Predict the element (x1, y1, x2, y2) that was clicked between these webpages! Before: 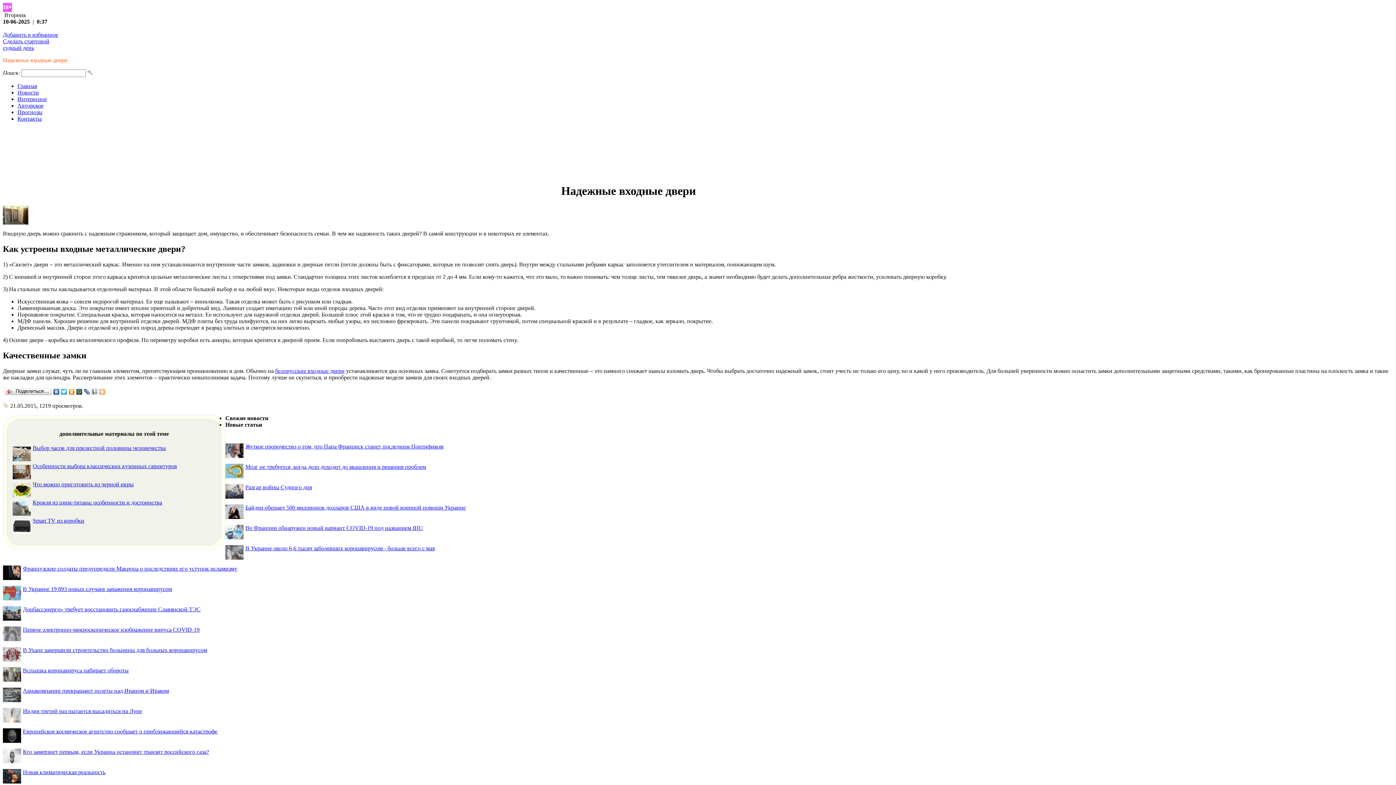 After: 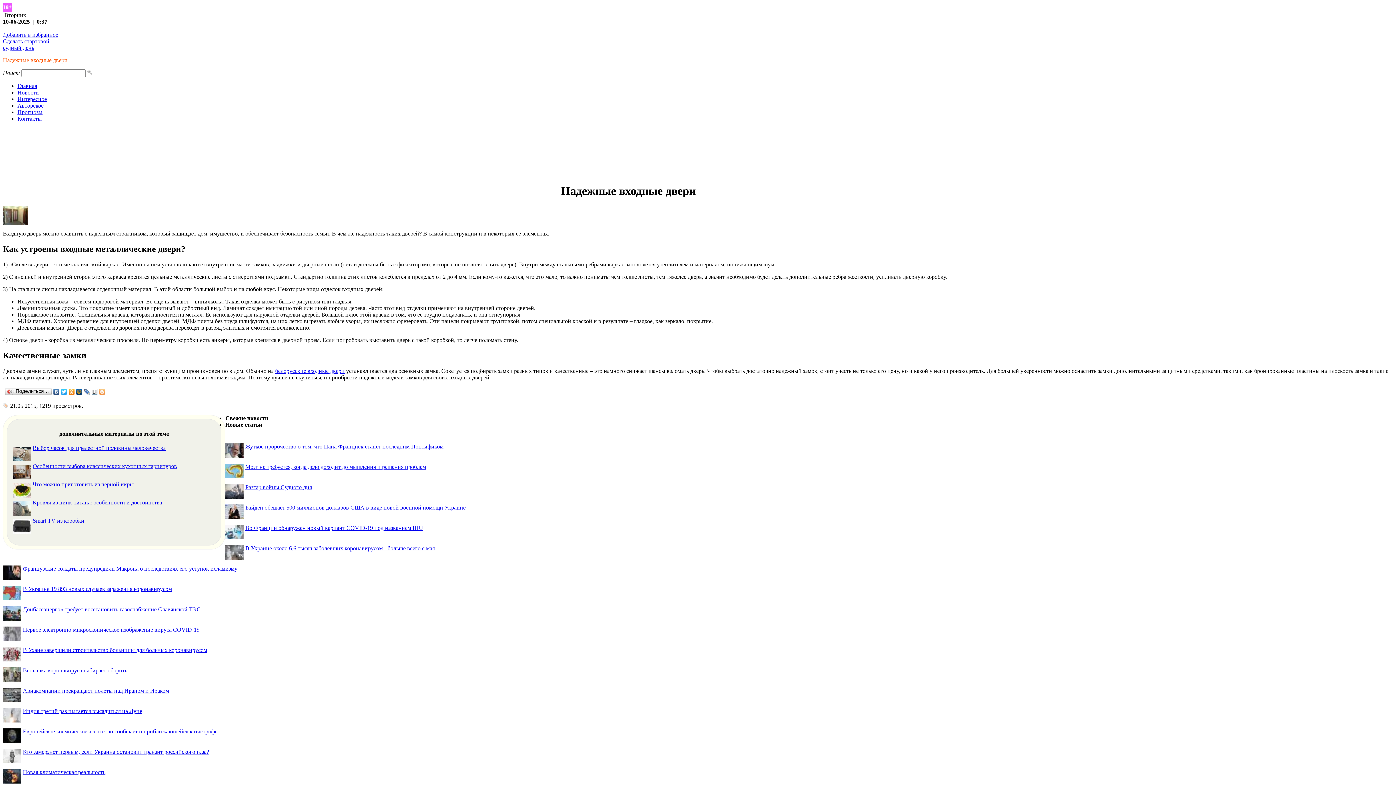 Action: bbox: (98, 387, 106, 396)